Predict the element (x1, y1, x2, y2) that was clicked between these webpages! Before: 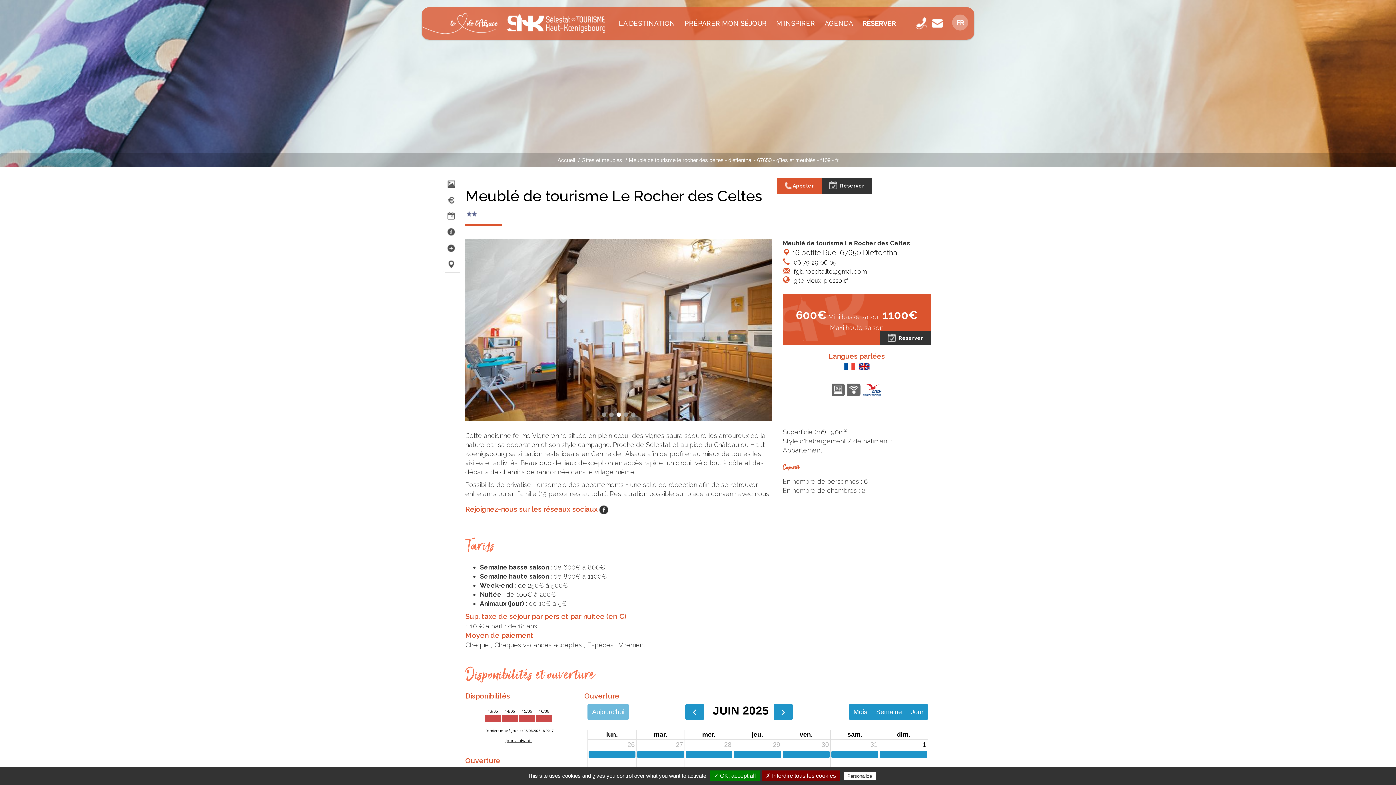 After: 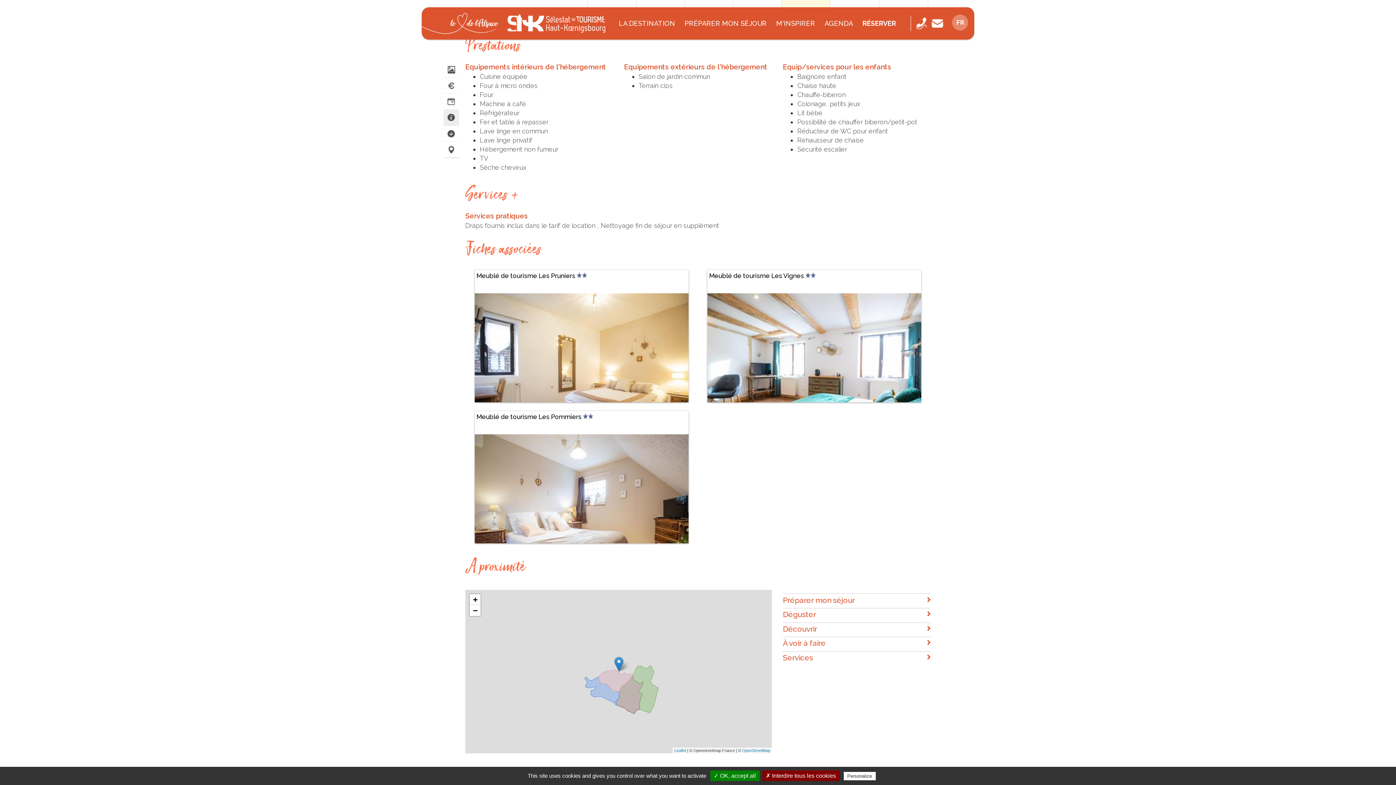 Action: bbox: (443, 224, 459, 240)